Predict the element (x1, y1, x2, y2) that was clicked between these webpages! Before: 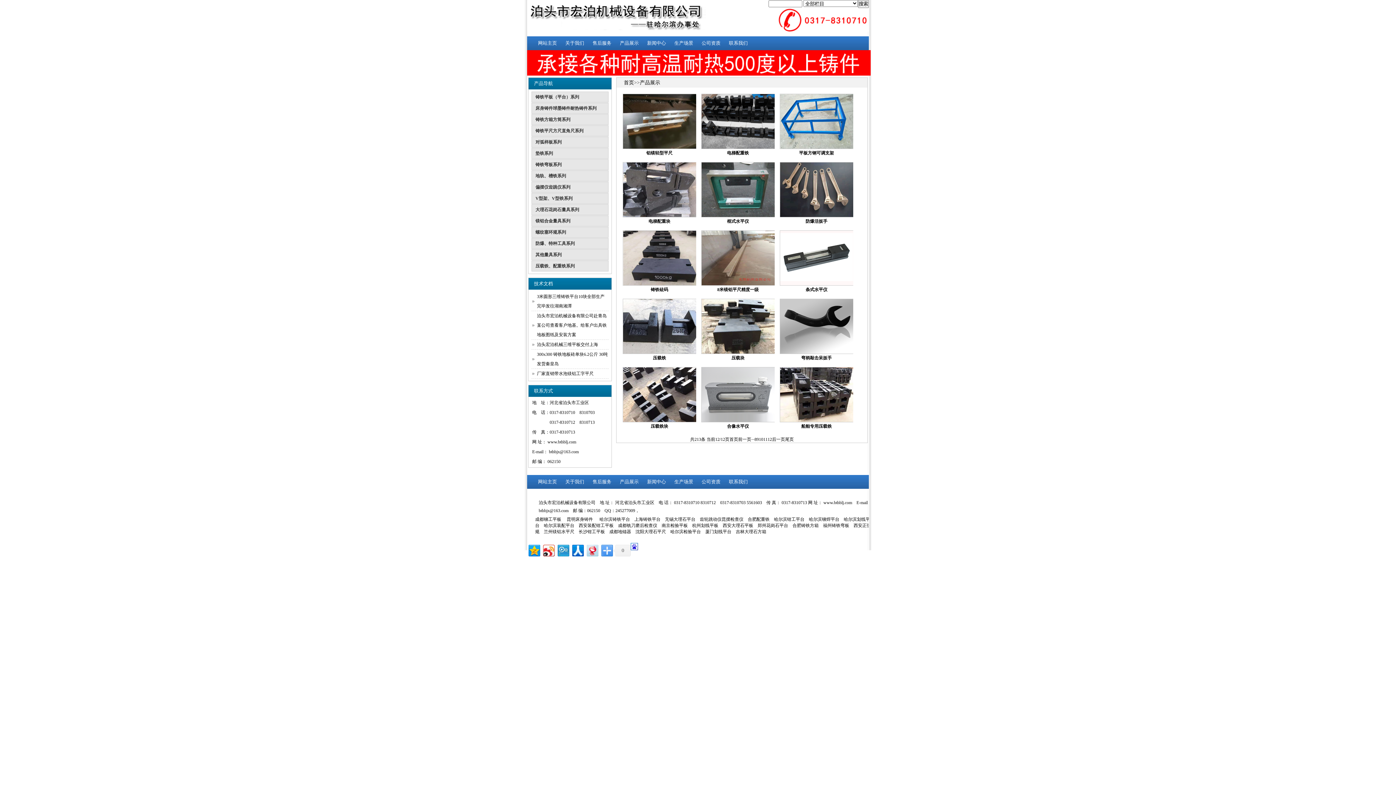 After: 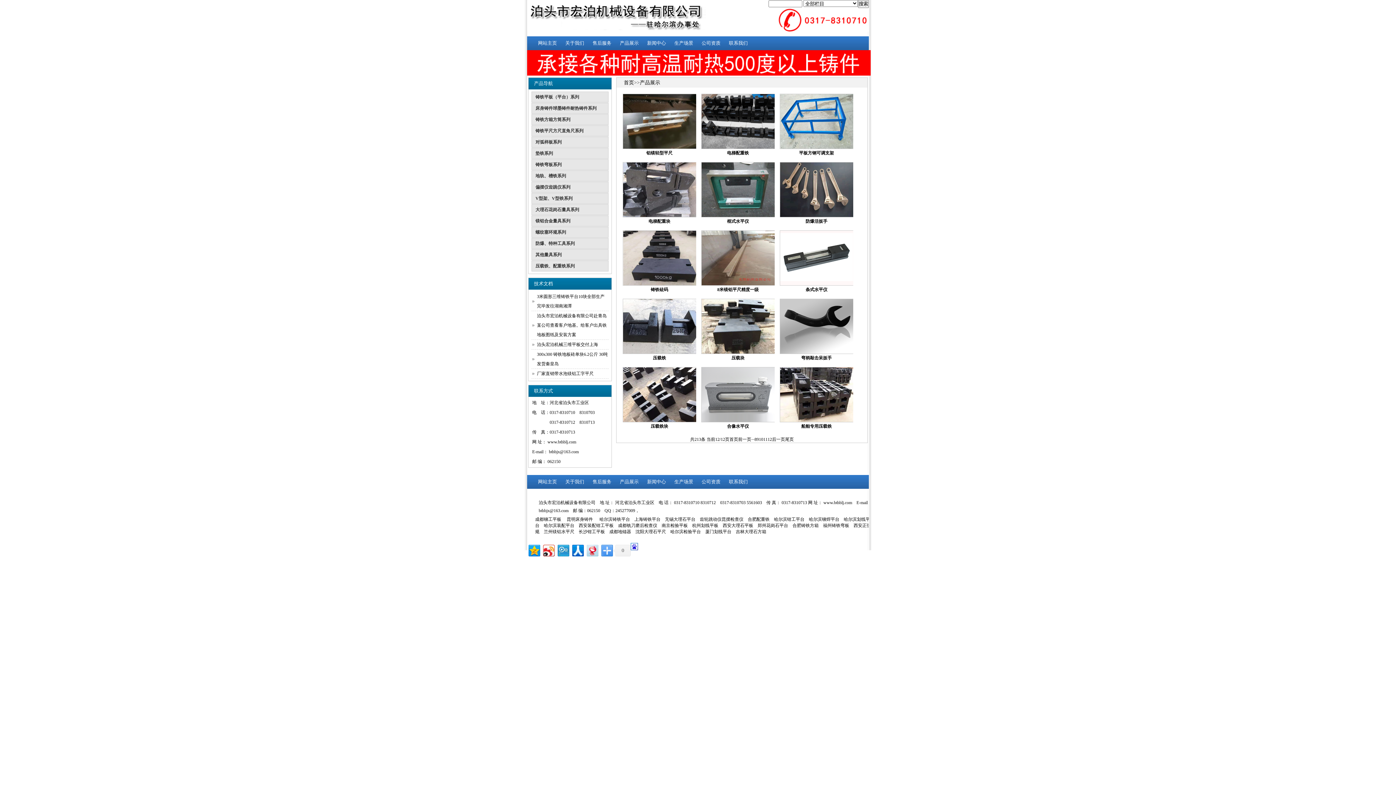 Action: bbox: (805, 218, 827, 224) label: 防爆活扳手